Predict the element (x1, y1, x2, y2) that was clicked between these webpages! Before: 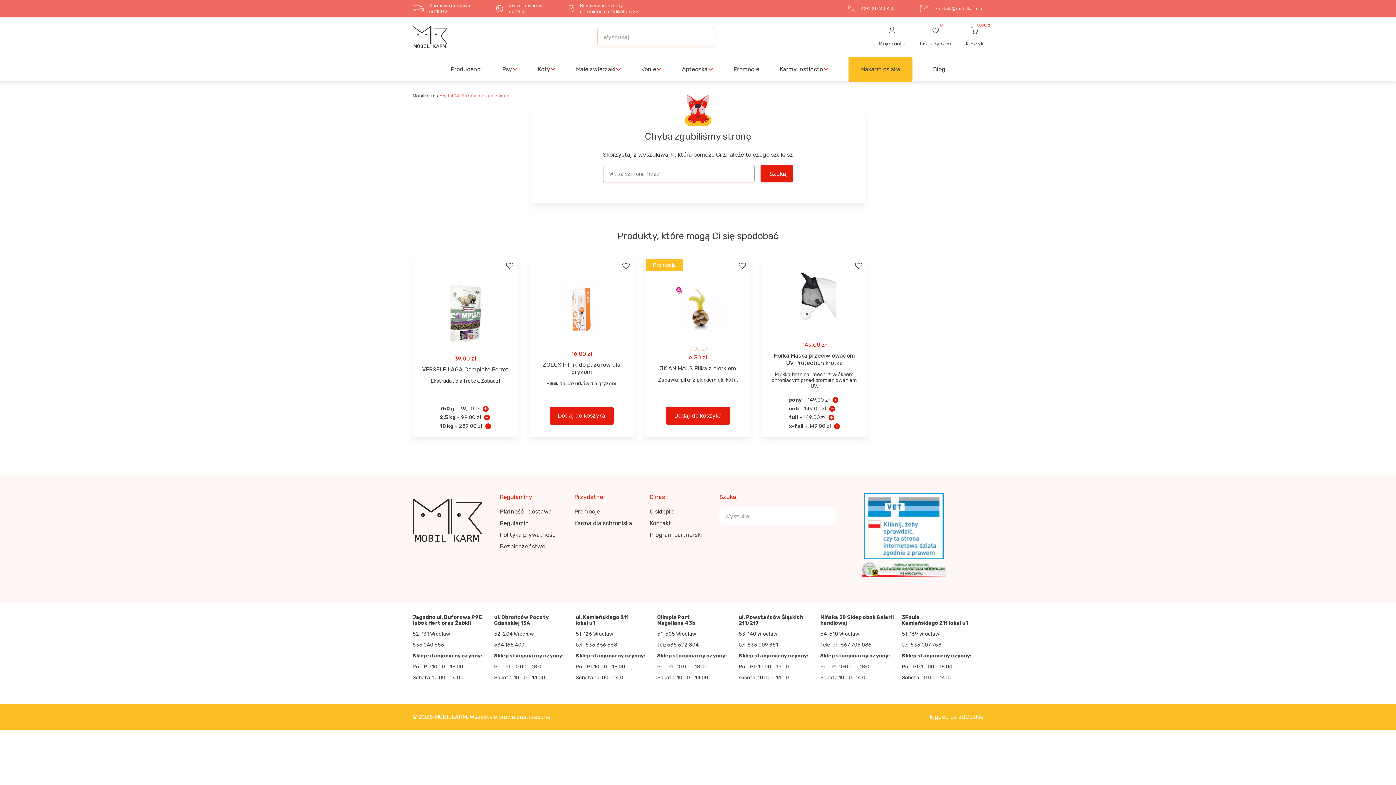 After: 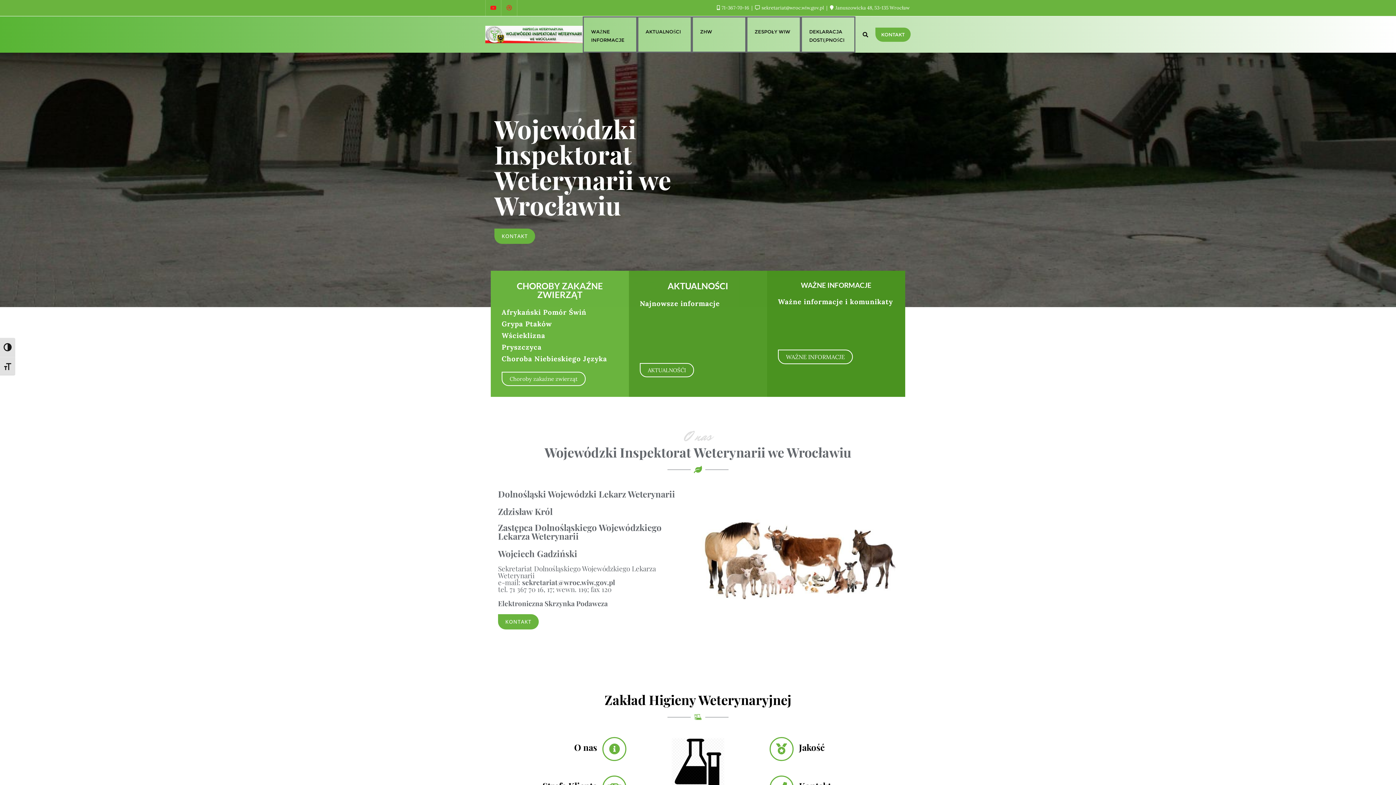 Action: bbox: (862, 562, 945, 580)